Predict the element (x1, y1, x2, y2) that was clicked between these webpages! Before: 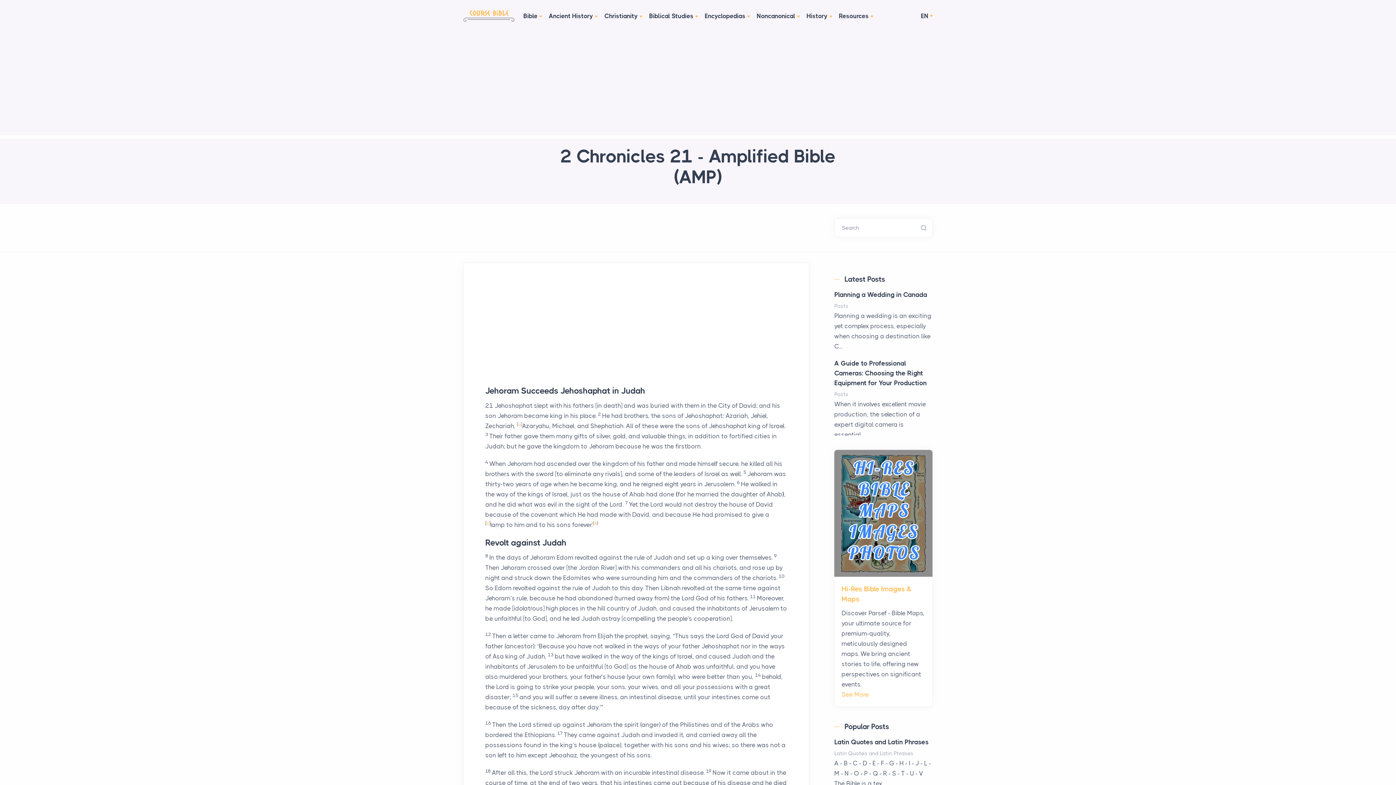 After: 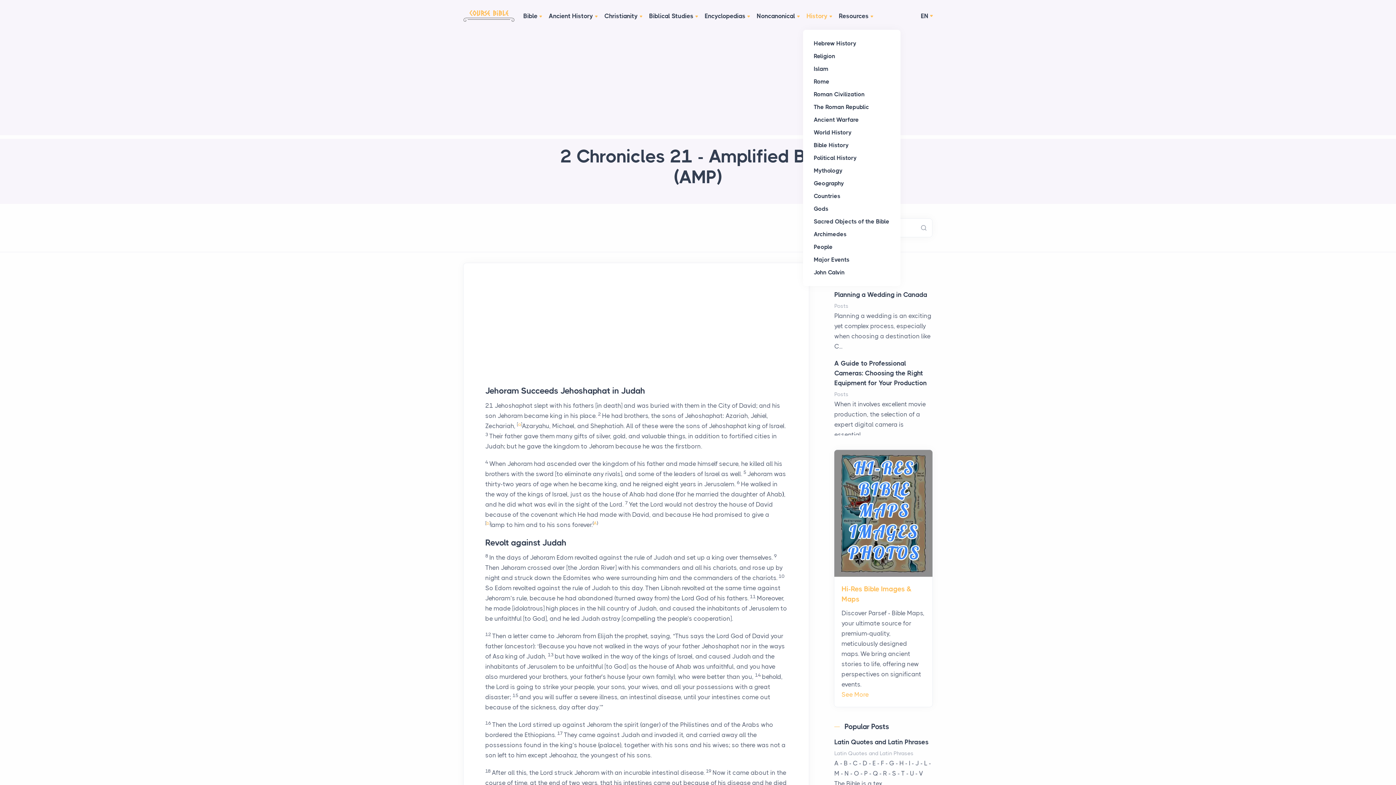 Action: label: History bbox: (803, 2, 835, 29)